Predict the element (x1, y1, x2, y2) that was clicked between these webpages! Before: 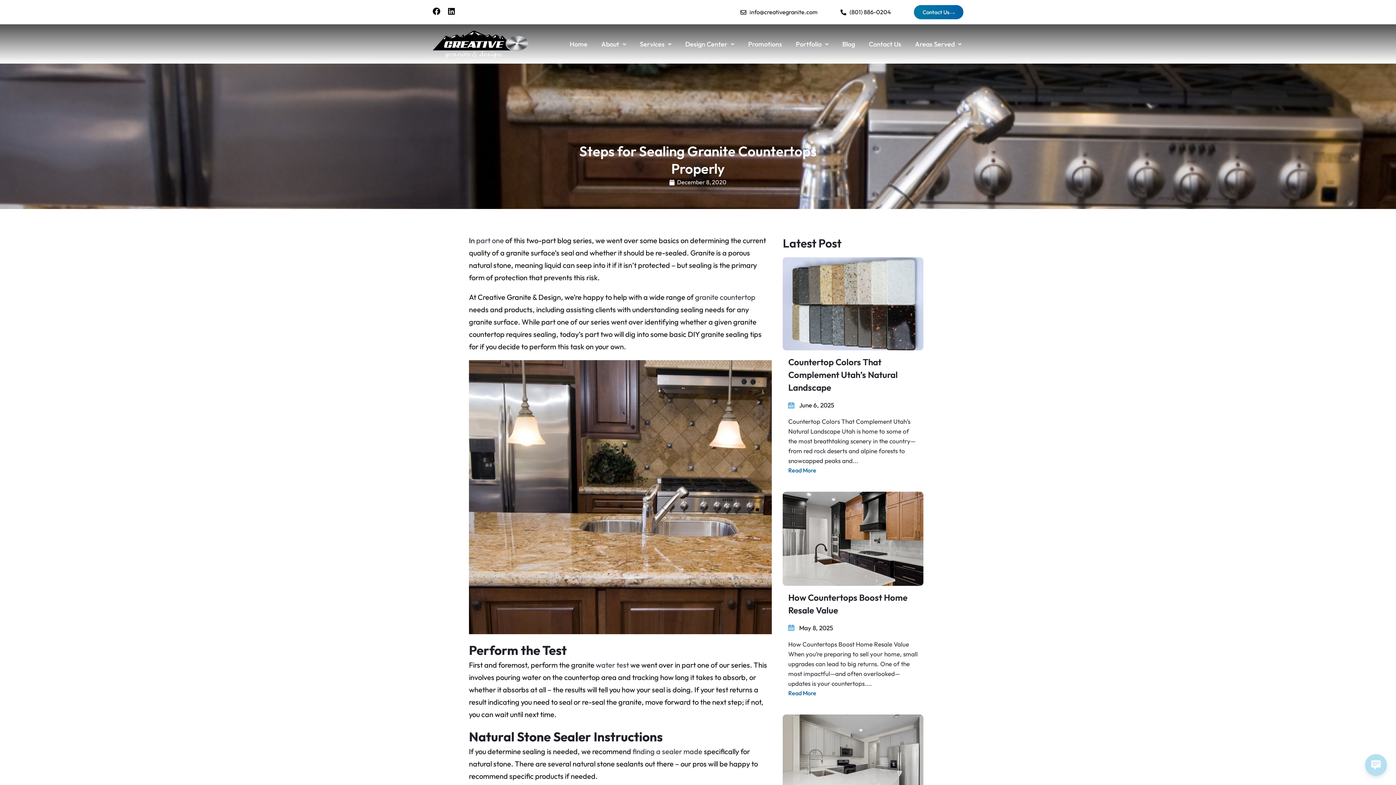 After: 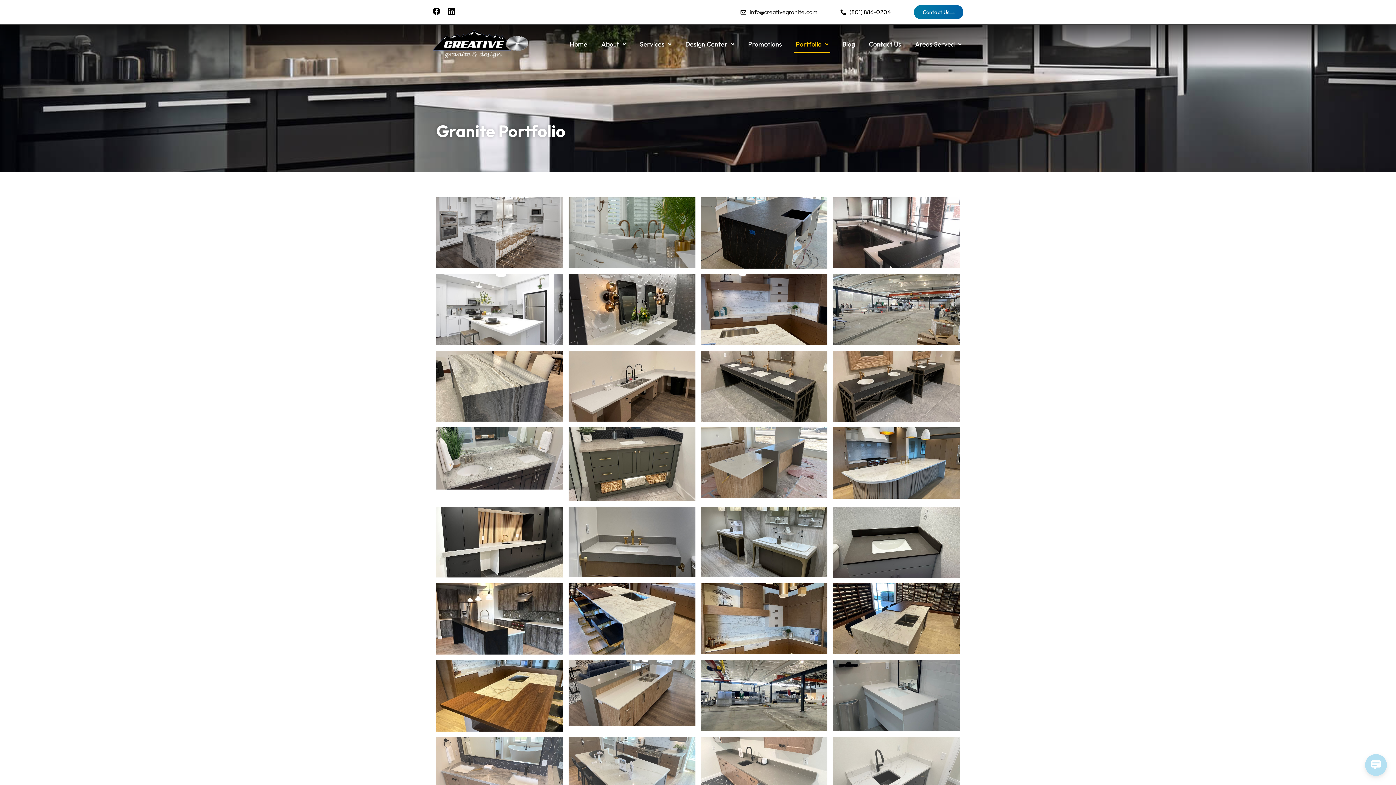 Action: bbox: (794, 35, 830, 52) label: Portfolio